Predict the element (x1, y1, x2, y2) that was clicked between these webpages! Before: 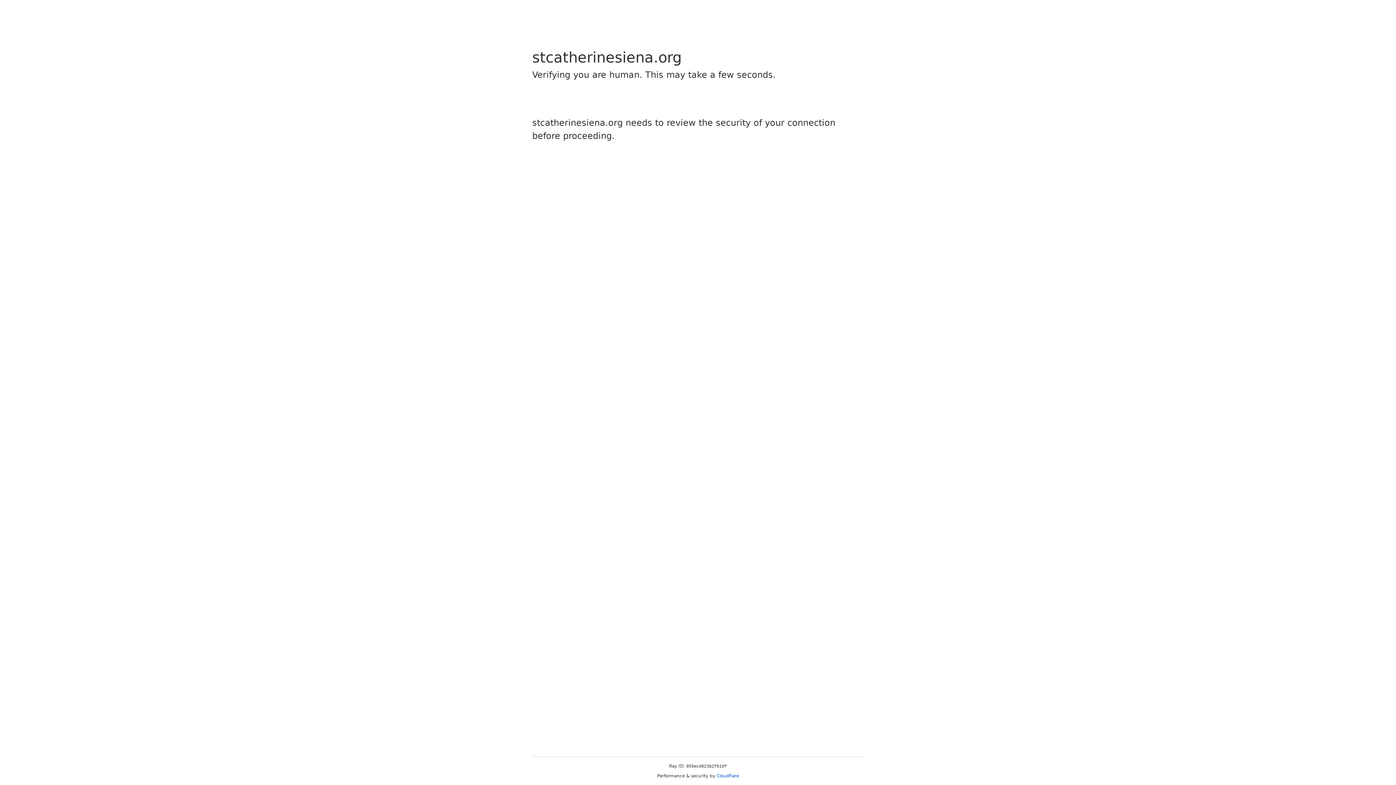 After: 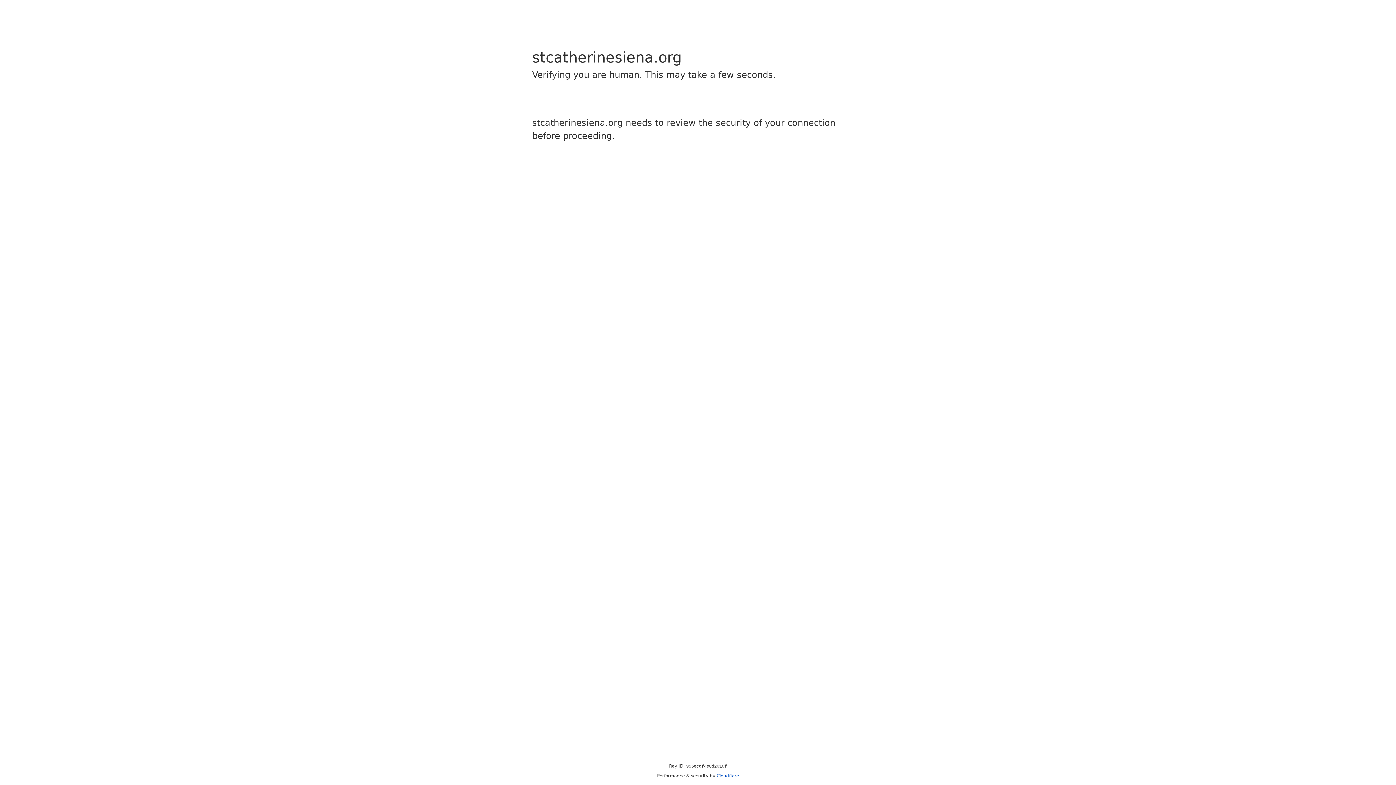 Action: label: Cloudflare bbox: (716, 773, 739, 778)